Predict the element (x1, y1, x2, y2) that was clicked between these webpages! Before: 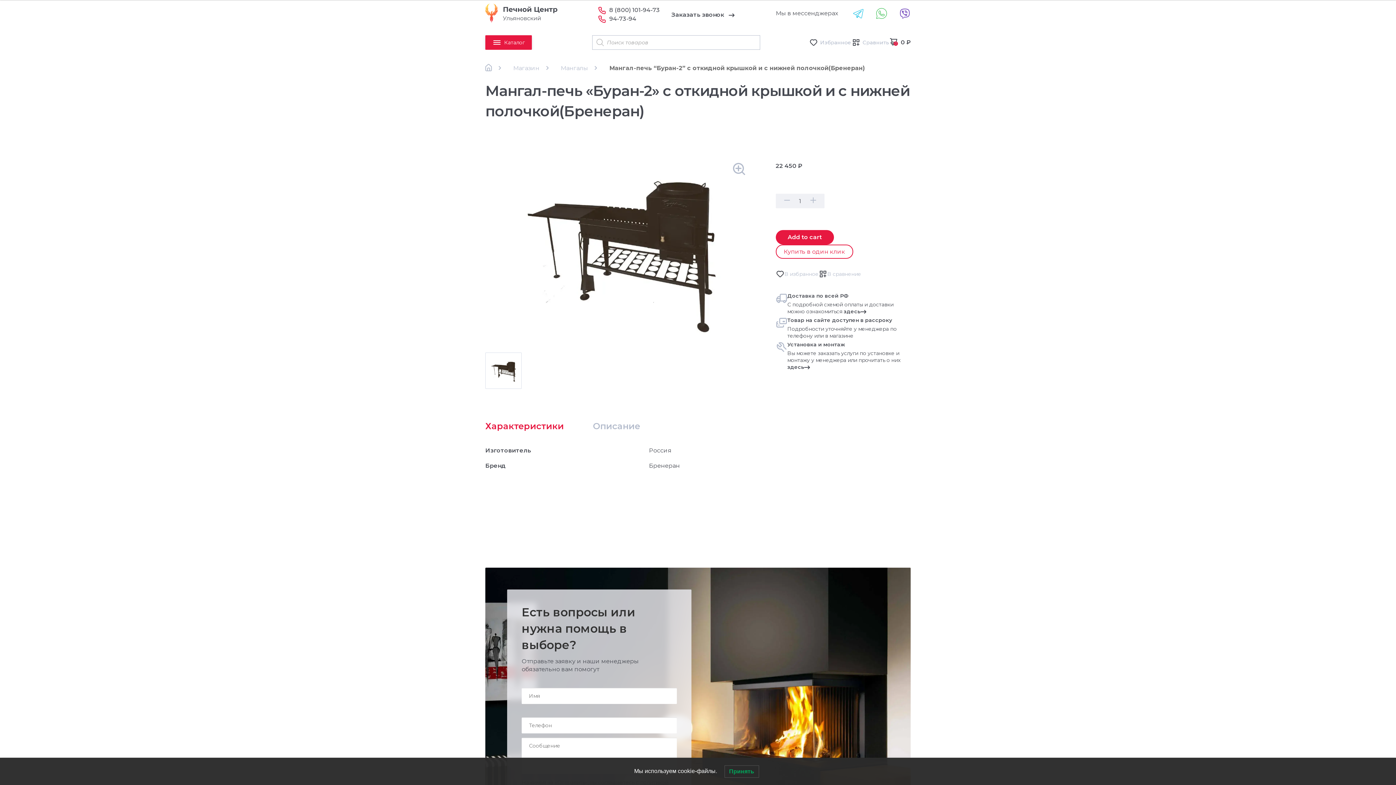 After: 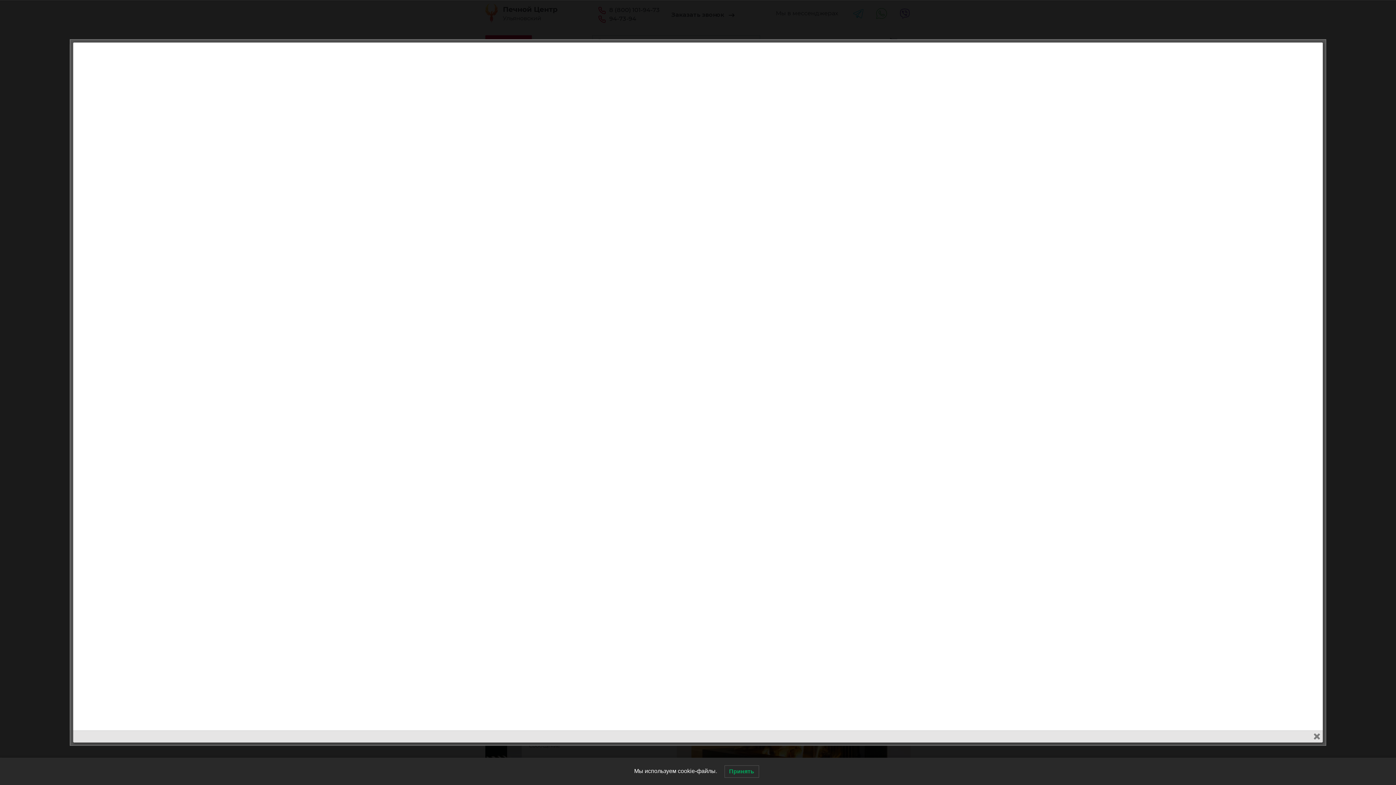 Action: label: В сравнение bbox: (818, 269, 861, 278)